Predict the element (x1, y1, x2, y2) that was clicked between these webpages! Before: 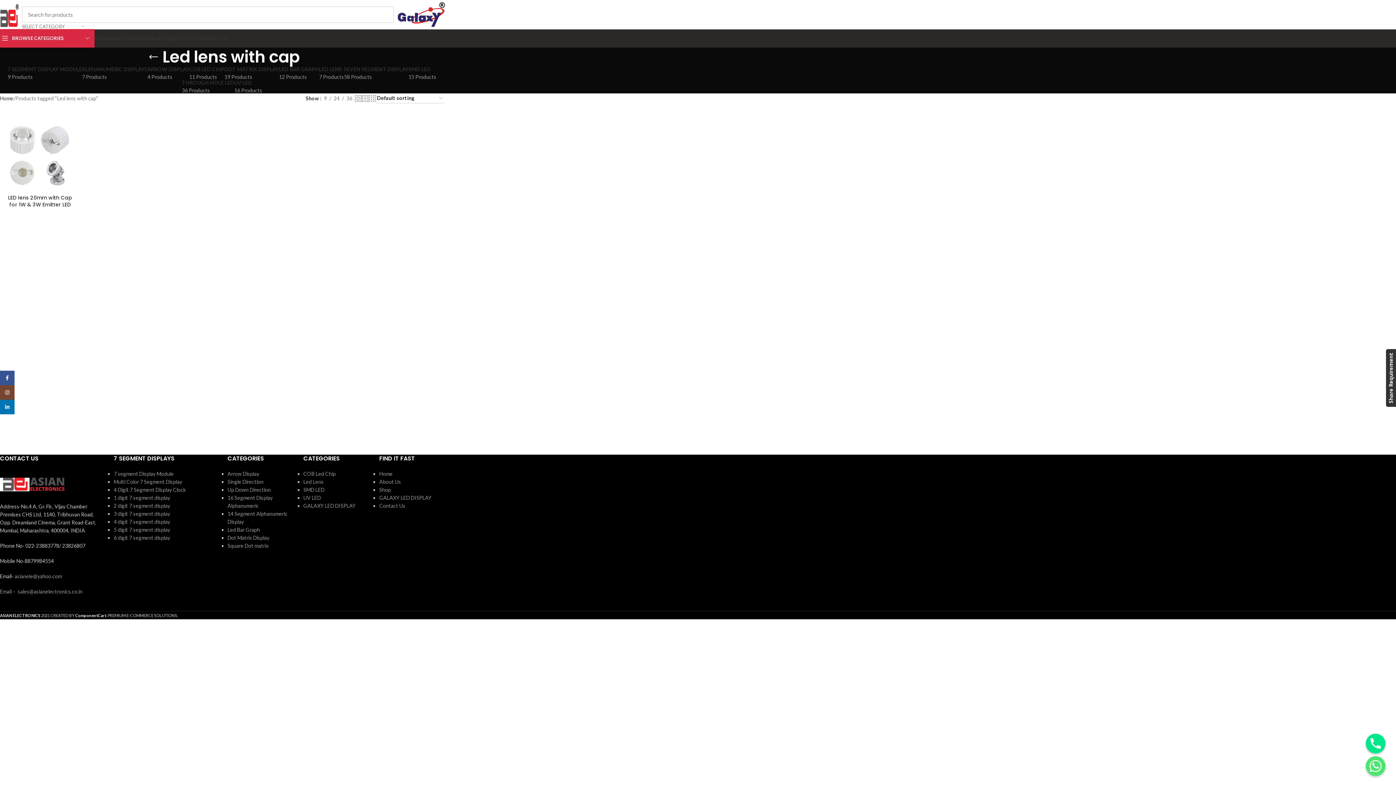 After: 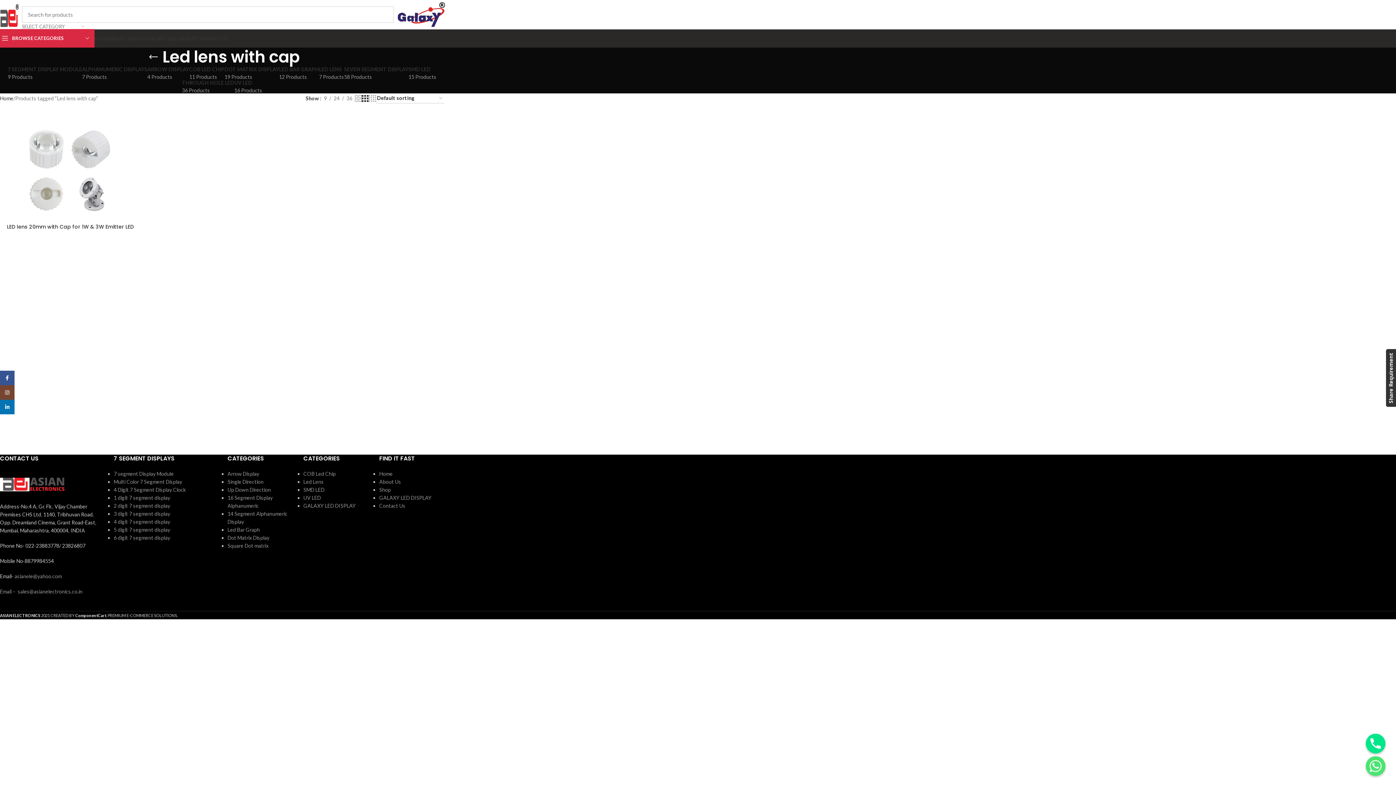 Action: label: Grid view 3 bbox: (361, 94, 368, 103)